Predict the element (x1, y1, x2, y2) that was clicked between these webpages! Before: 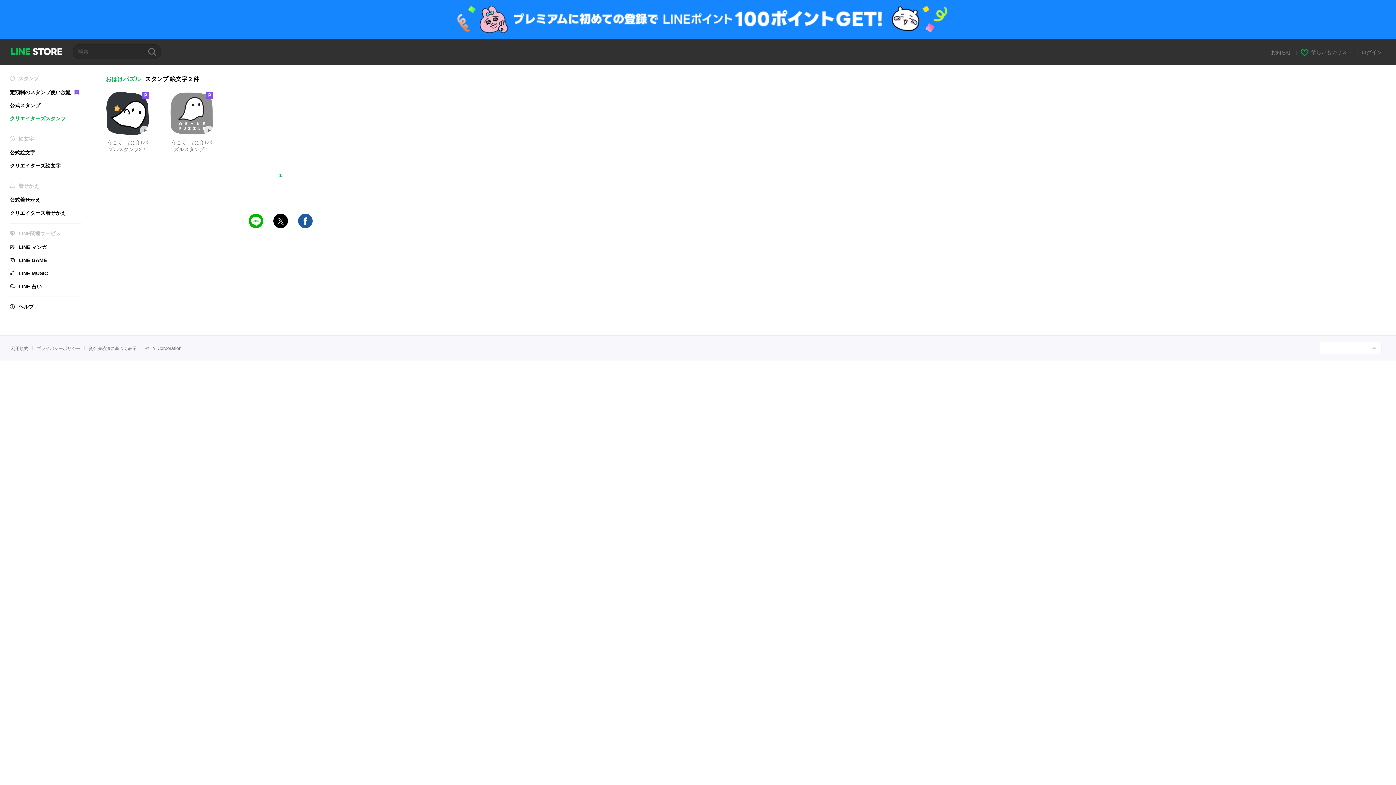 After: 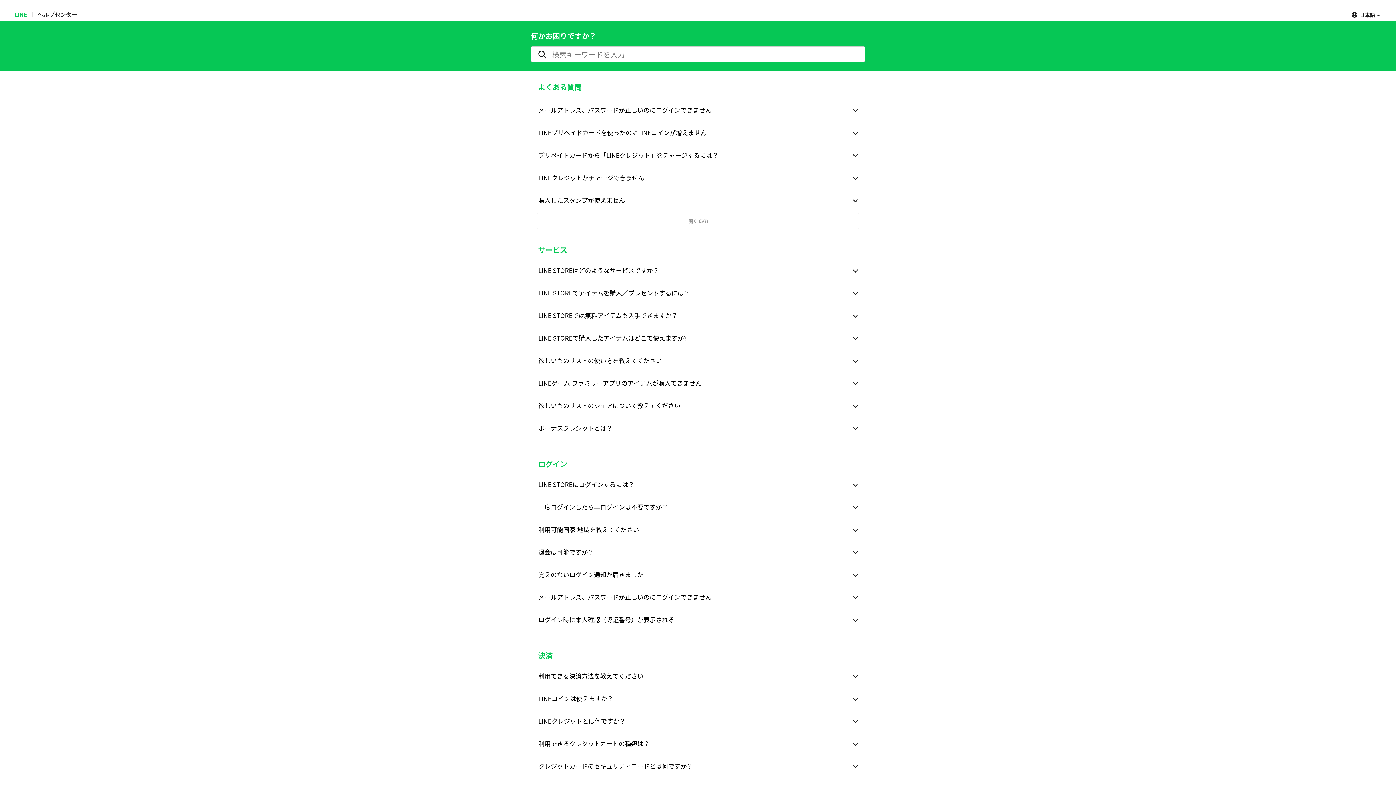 Action: label: ヘルプ bbox: (9, 303, 81, 310)